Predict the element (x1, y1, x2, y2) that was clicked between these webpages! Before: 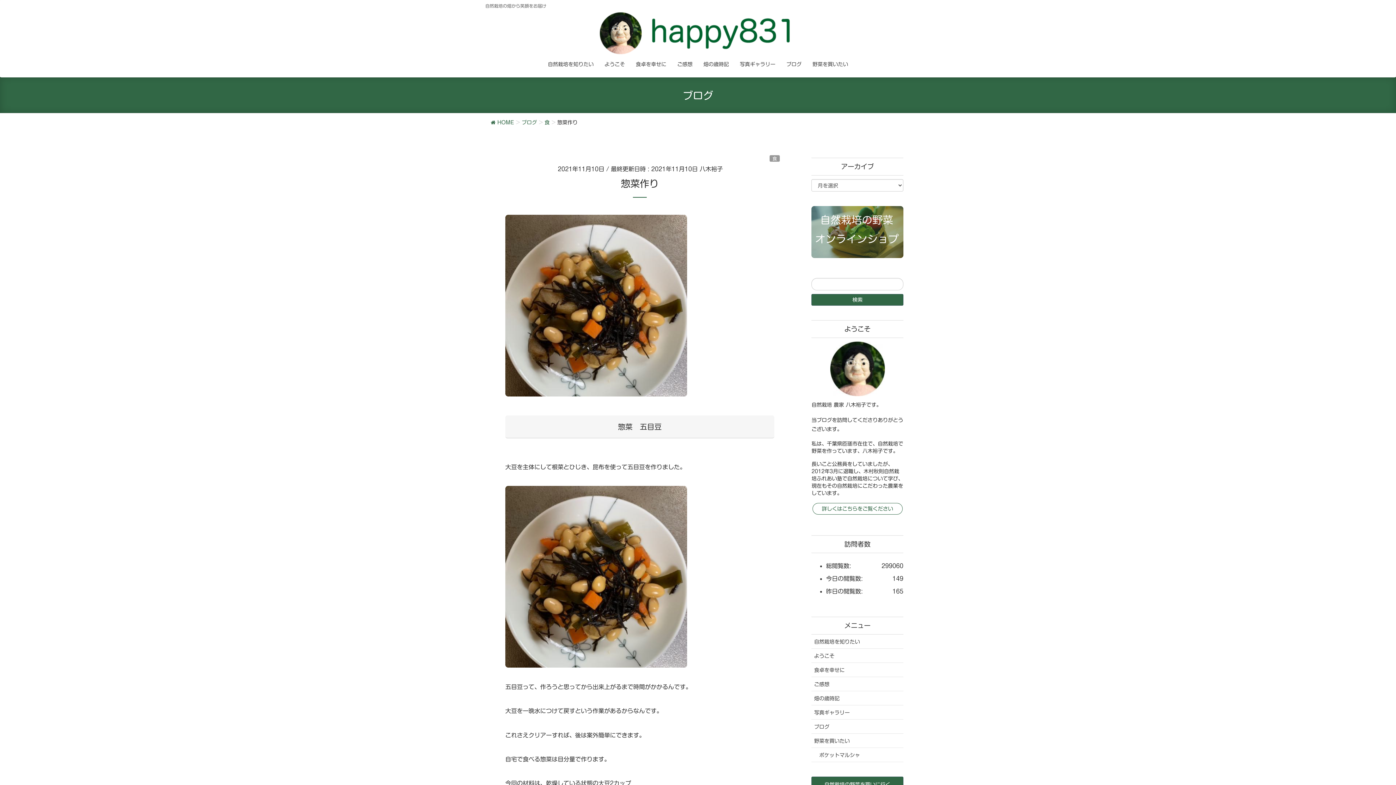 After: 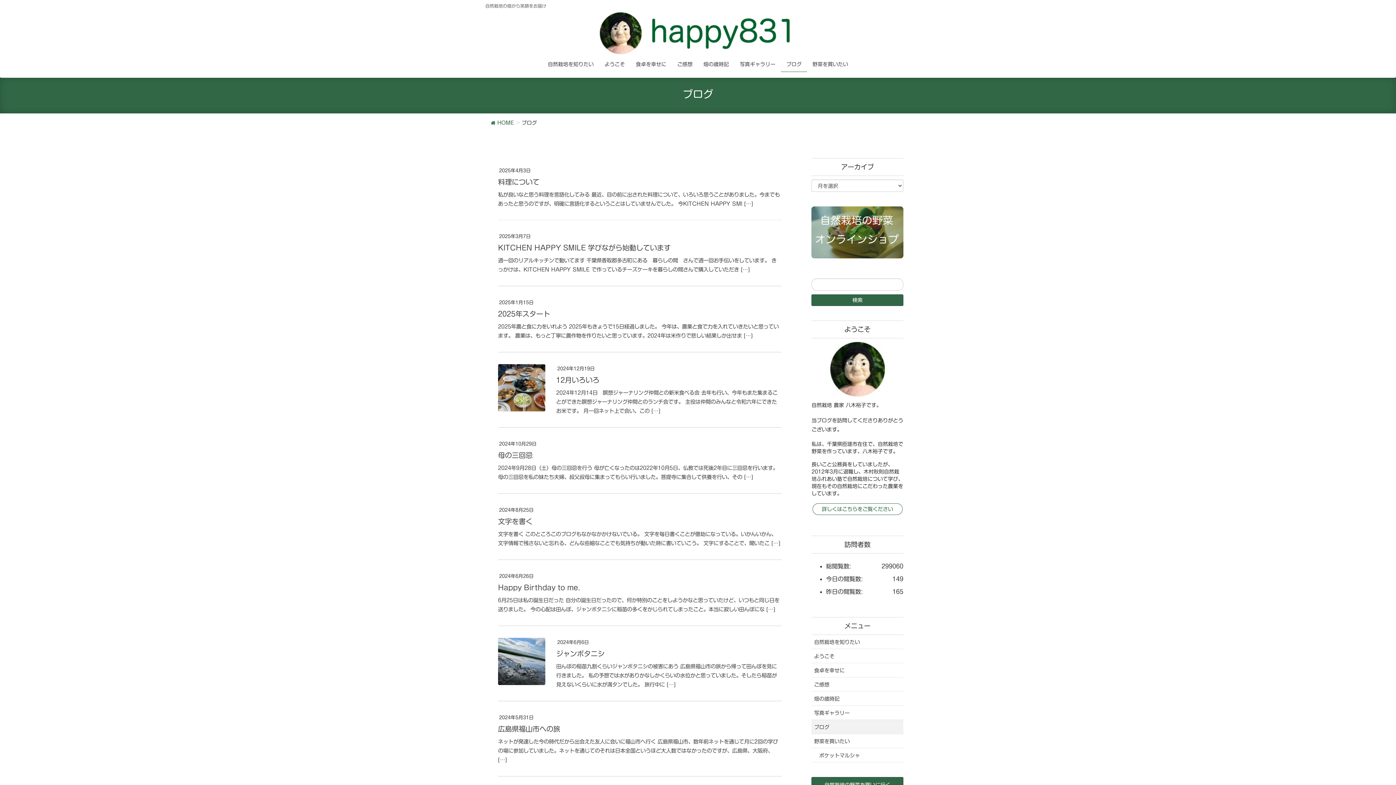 Action: bbox: (811, 719, 903, 734) label: ブログ